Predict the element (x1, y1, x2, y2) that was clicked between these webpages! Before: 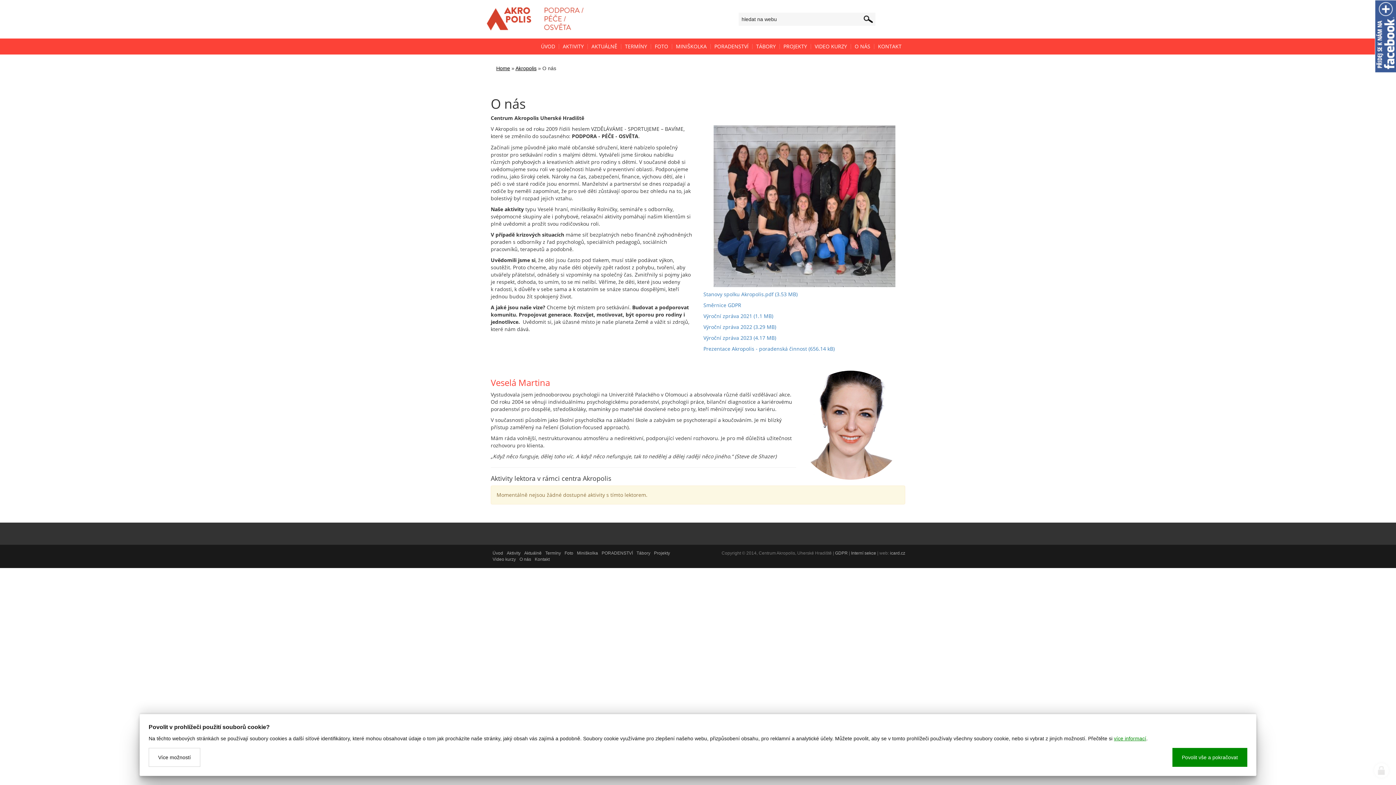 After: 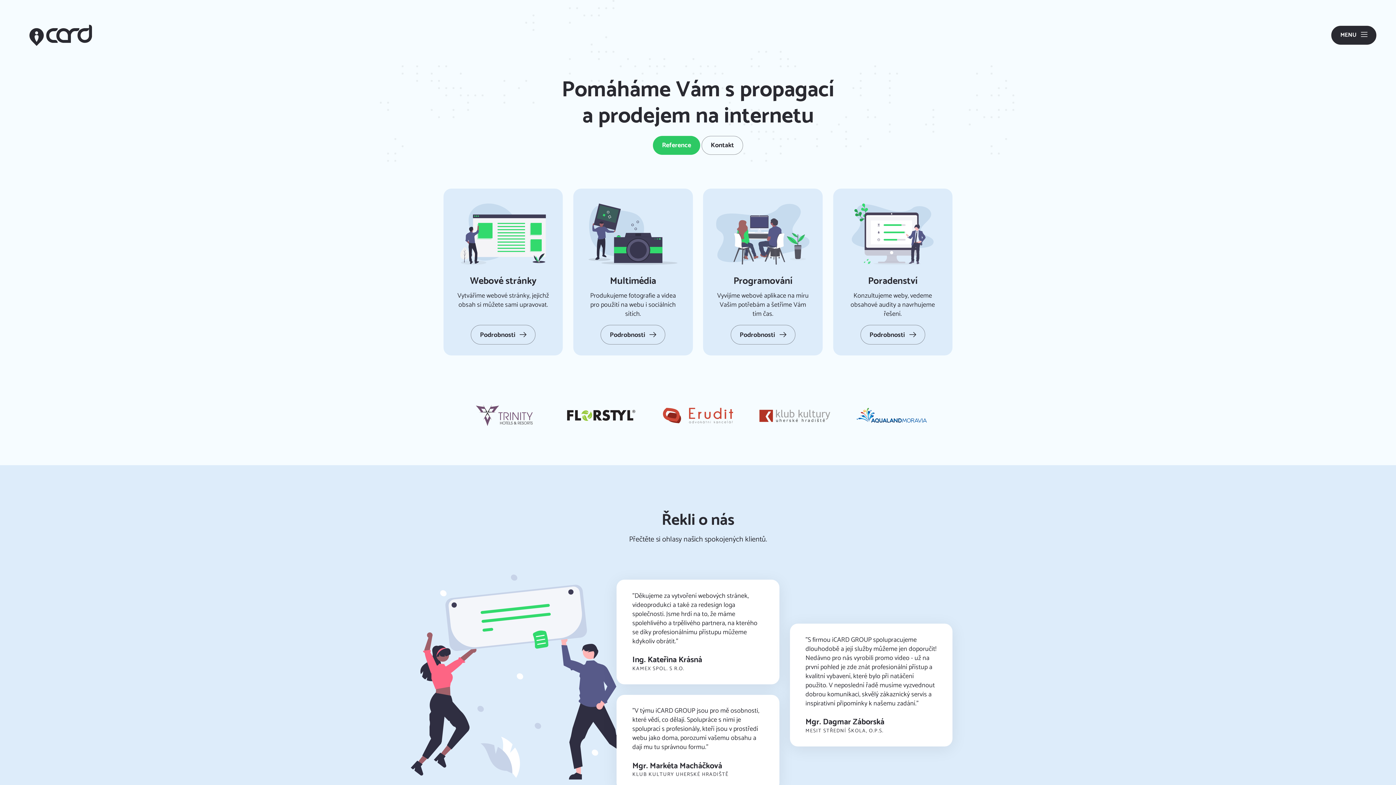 Action: label: icard.cz bbox: (890, 550, 905, 556)